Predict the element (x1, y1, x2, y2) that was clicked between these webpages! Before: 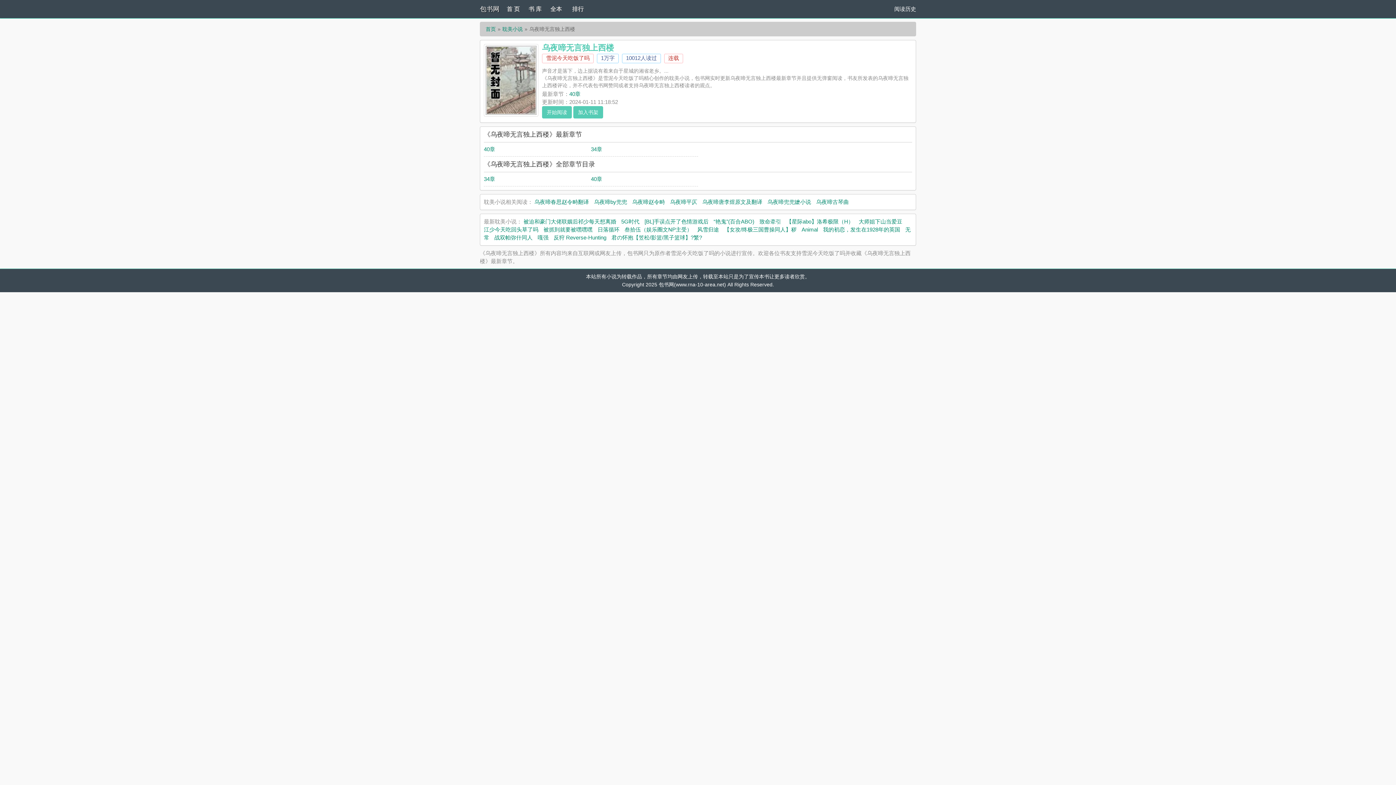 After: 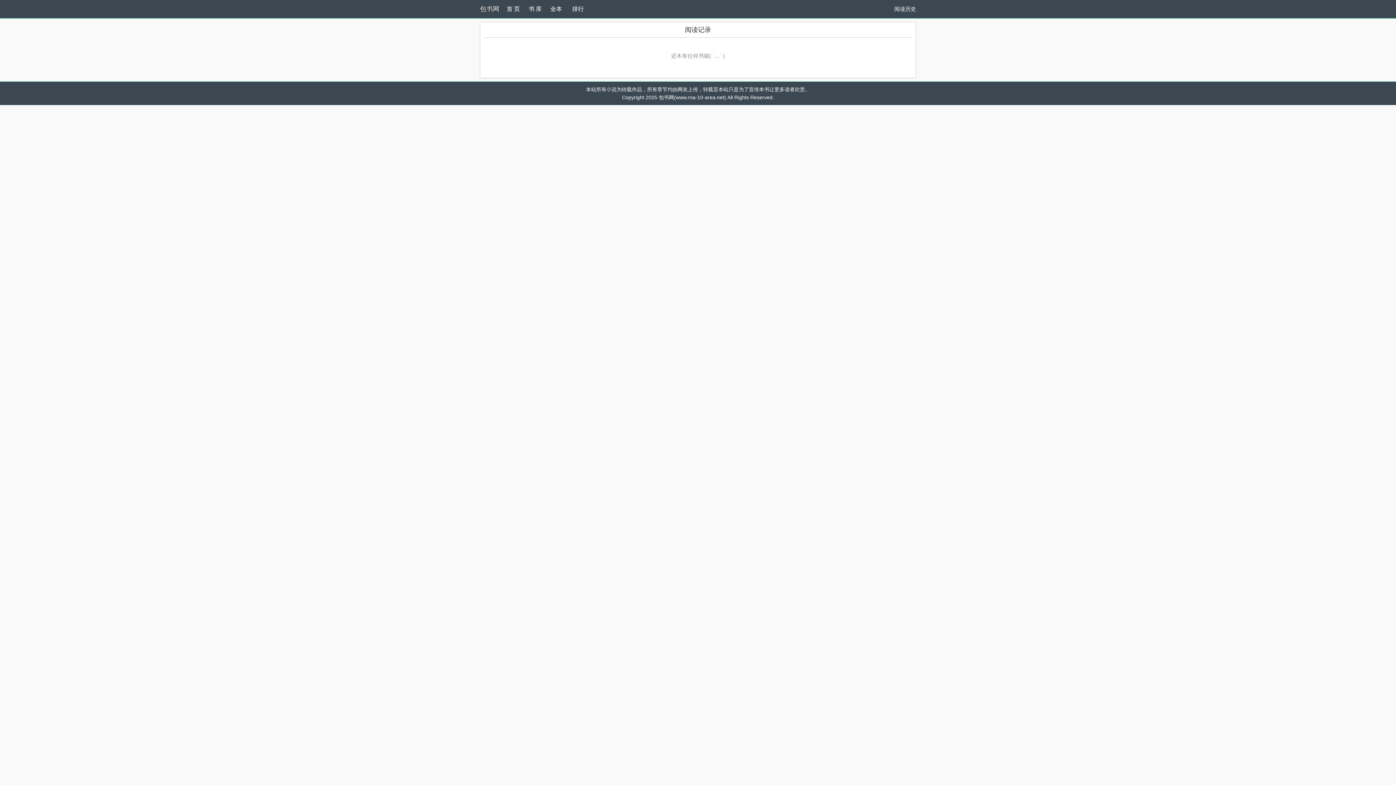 Action: bbox: (894, 5, 916, 12) label: 阅读历史